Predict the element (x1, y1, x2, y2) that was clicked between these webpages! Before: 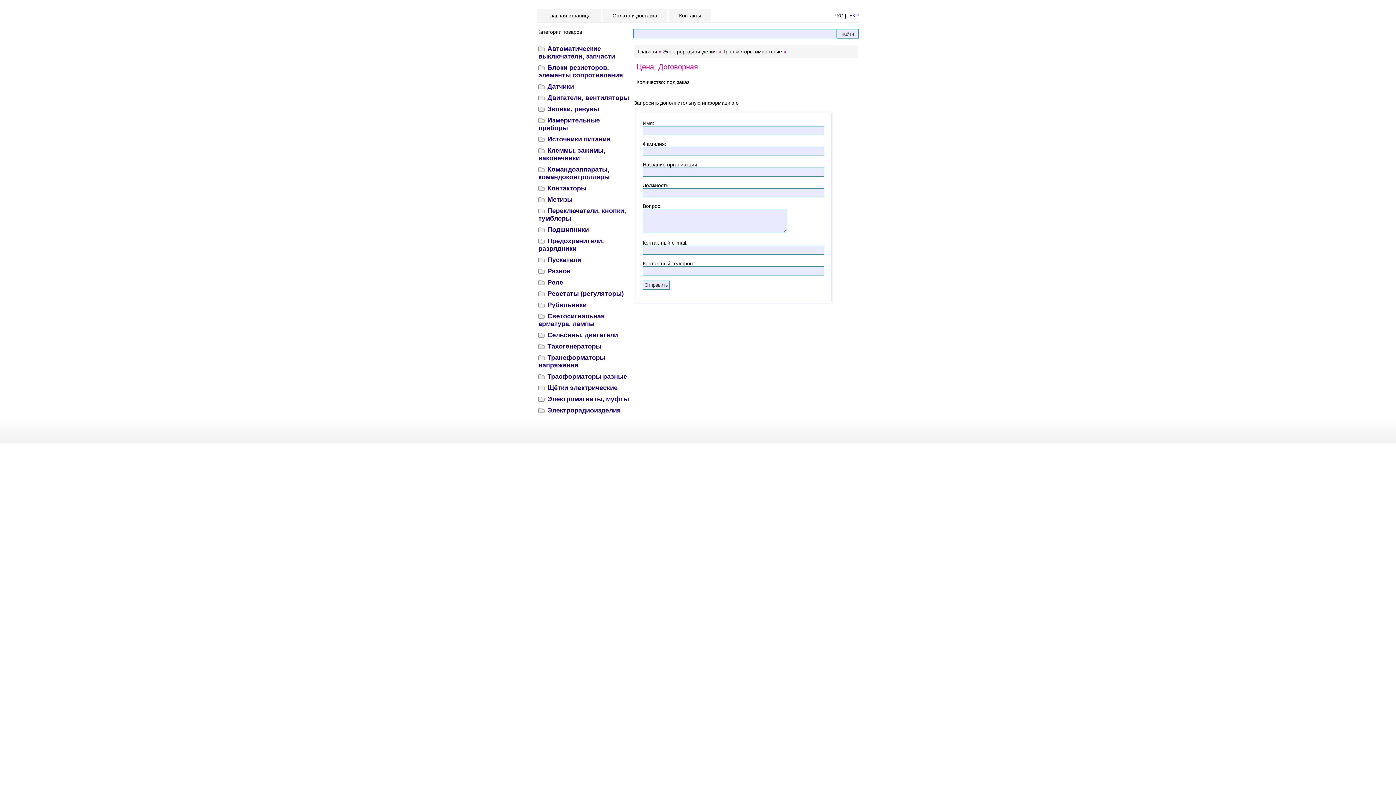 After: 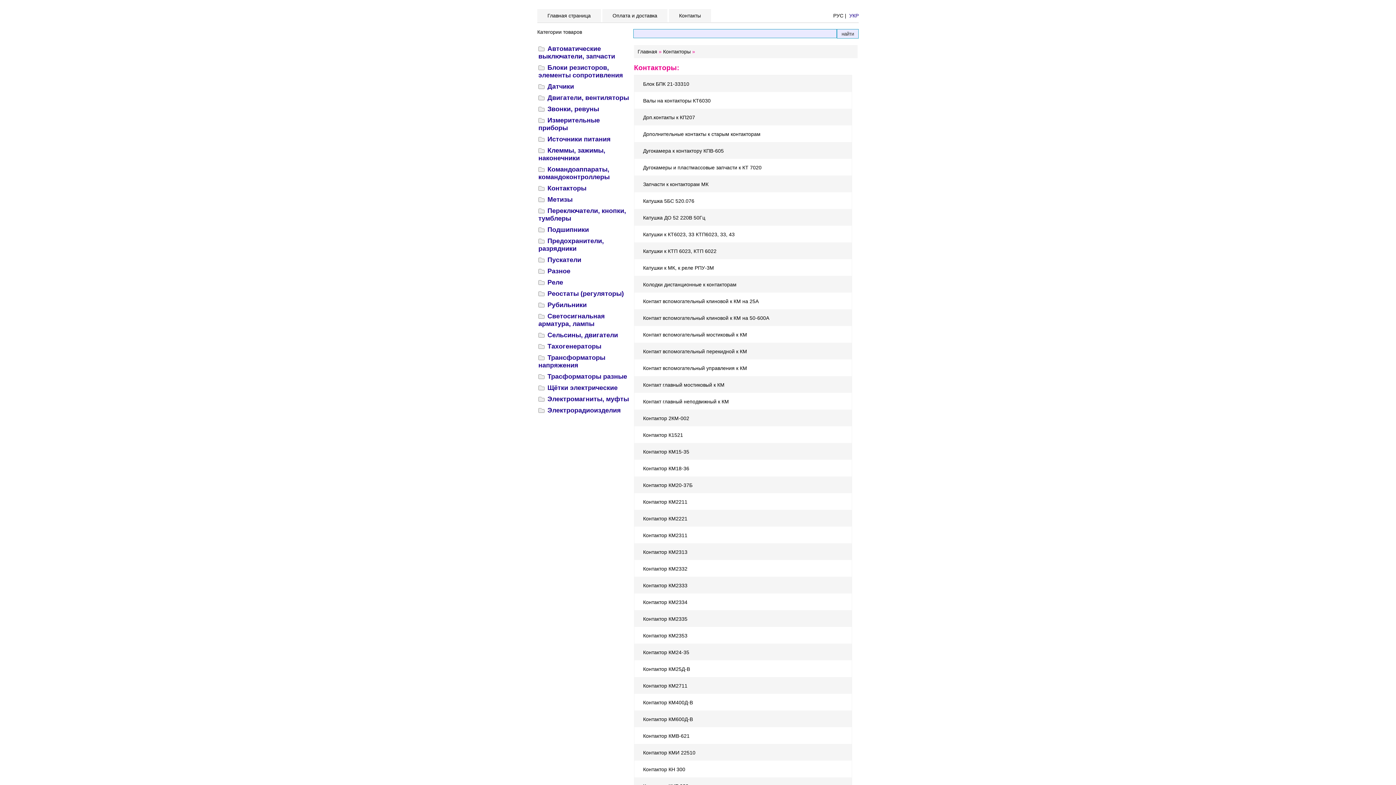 Action: label: Контакторы bbox: (547, 184, 586, 192)